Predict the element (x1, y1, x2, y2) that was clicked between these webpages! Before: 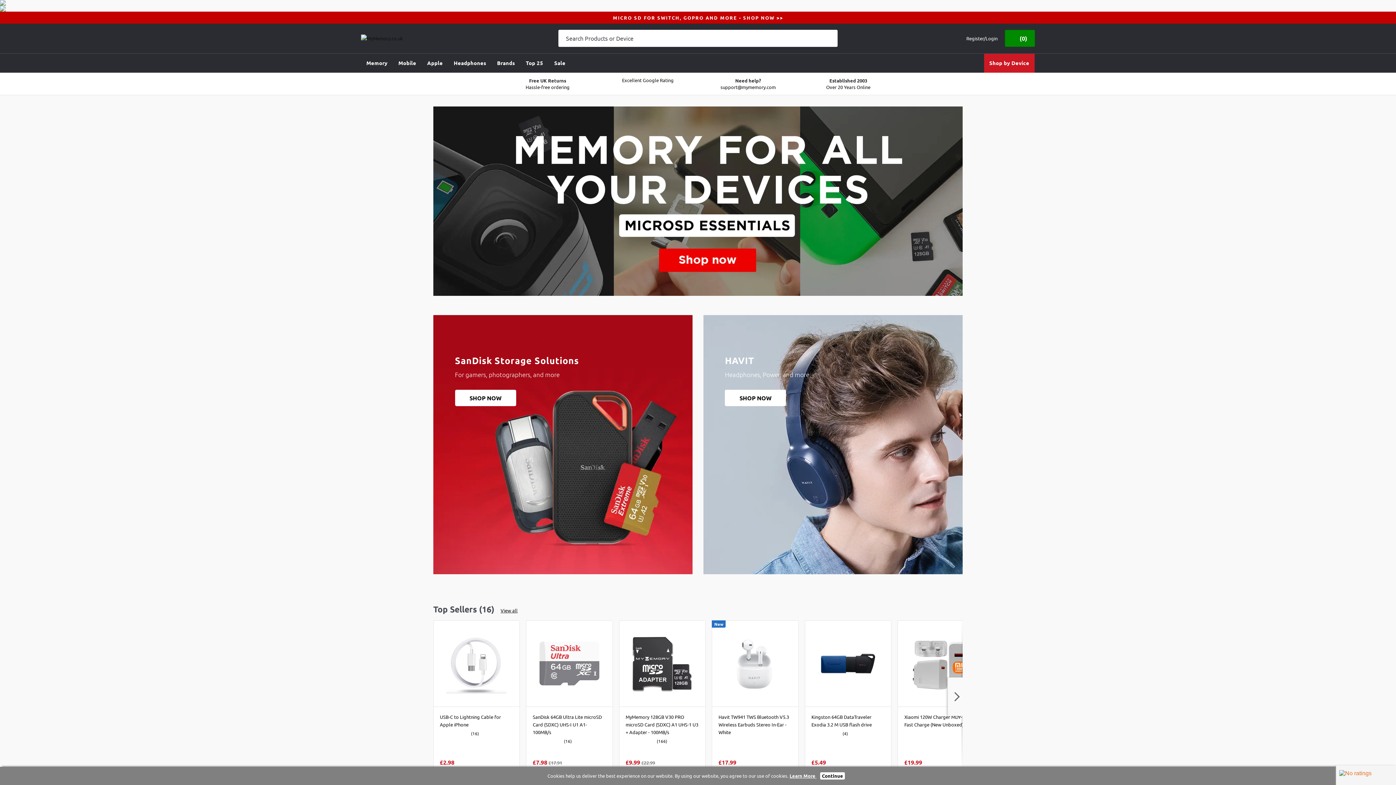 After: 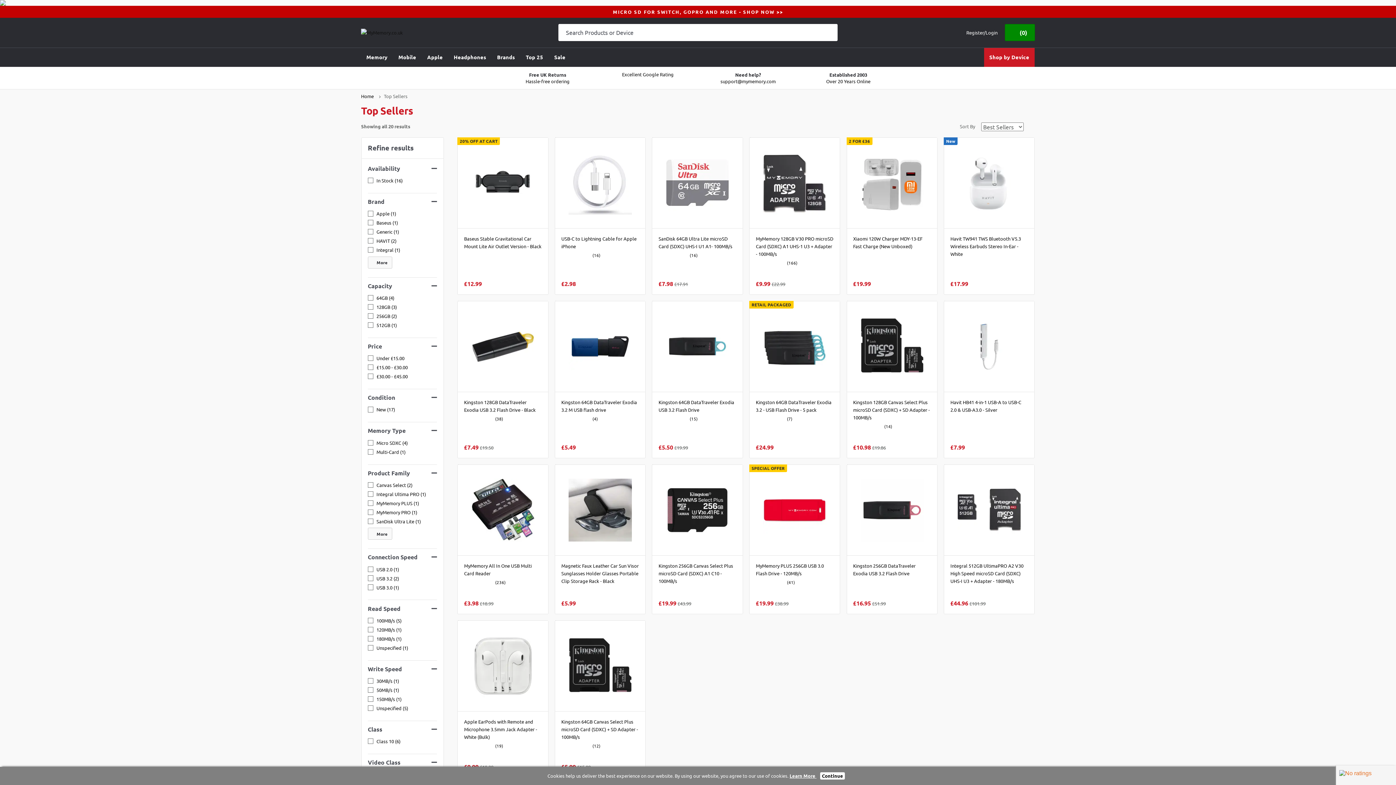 Action: label: View all bbox: (500, 607, 517, 613)